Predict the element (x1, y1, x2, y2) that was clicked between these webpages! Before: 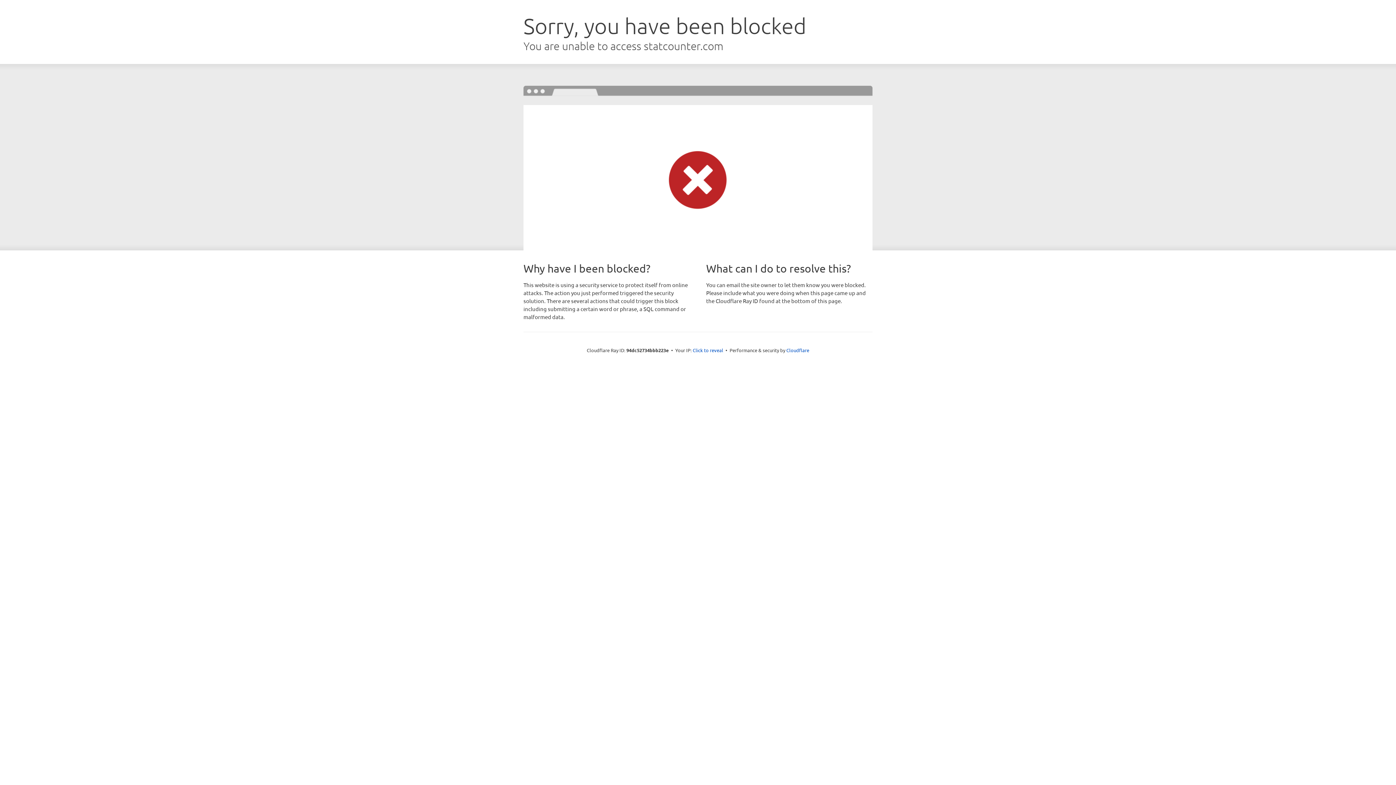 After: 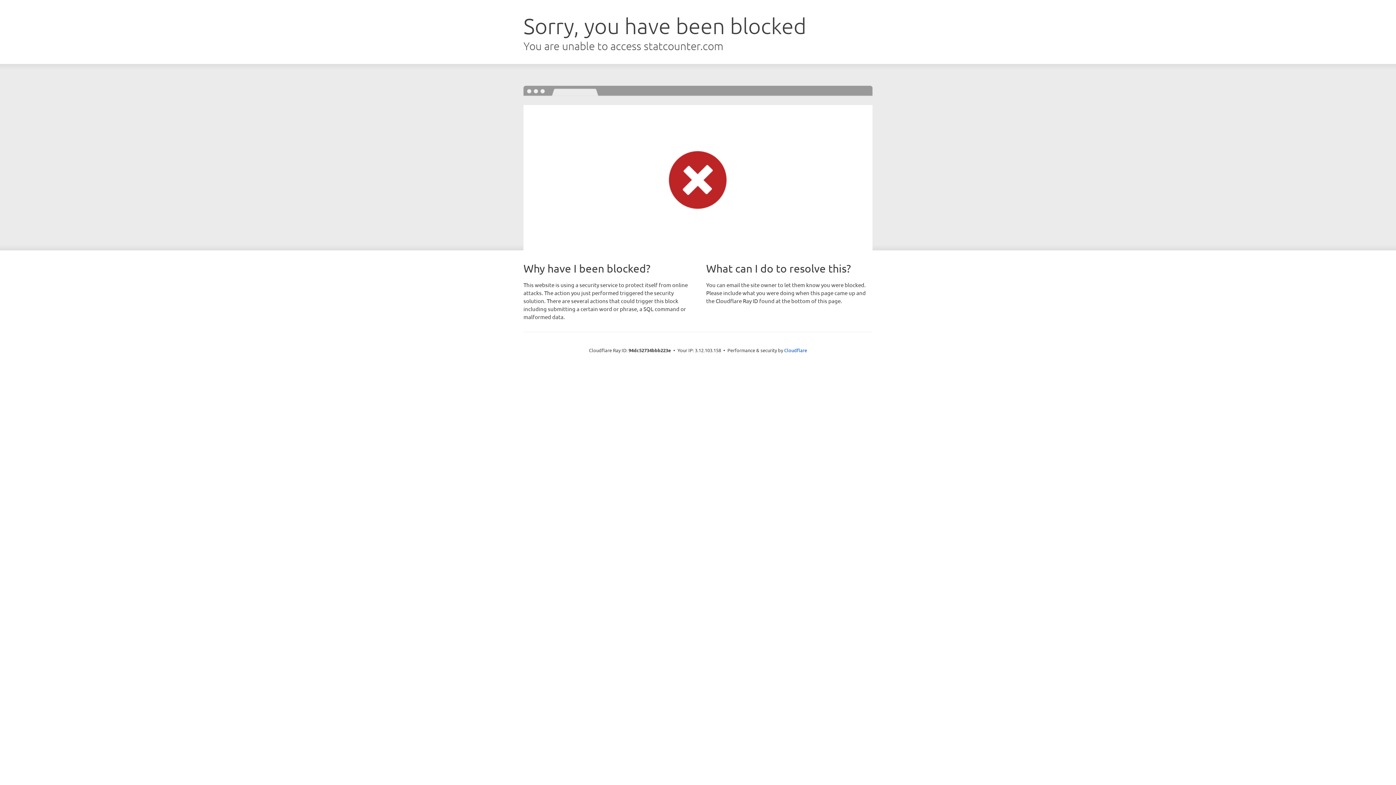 Action: label: Click to reveal bbox: (692, 346, 723, 353)